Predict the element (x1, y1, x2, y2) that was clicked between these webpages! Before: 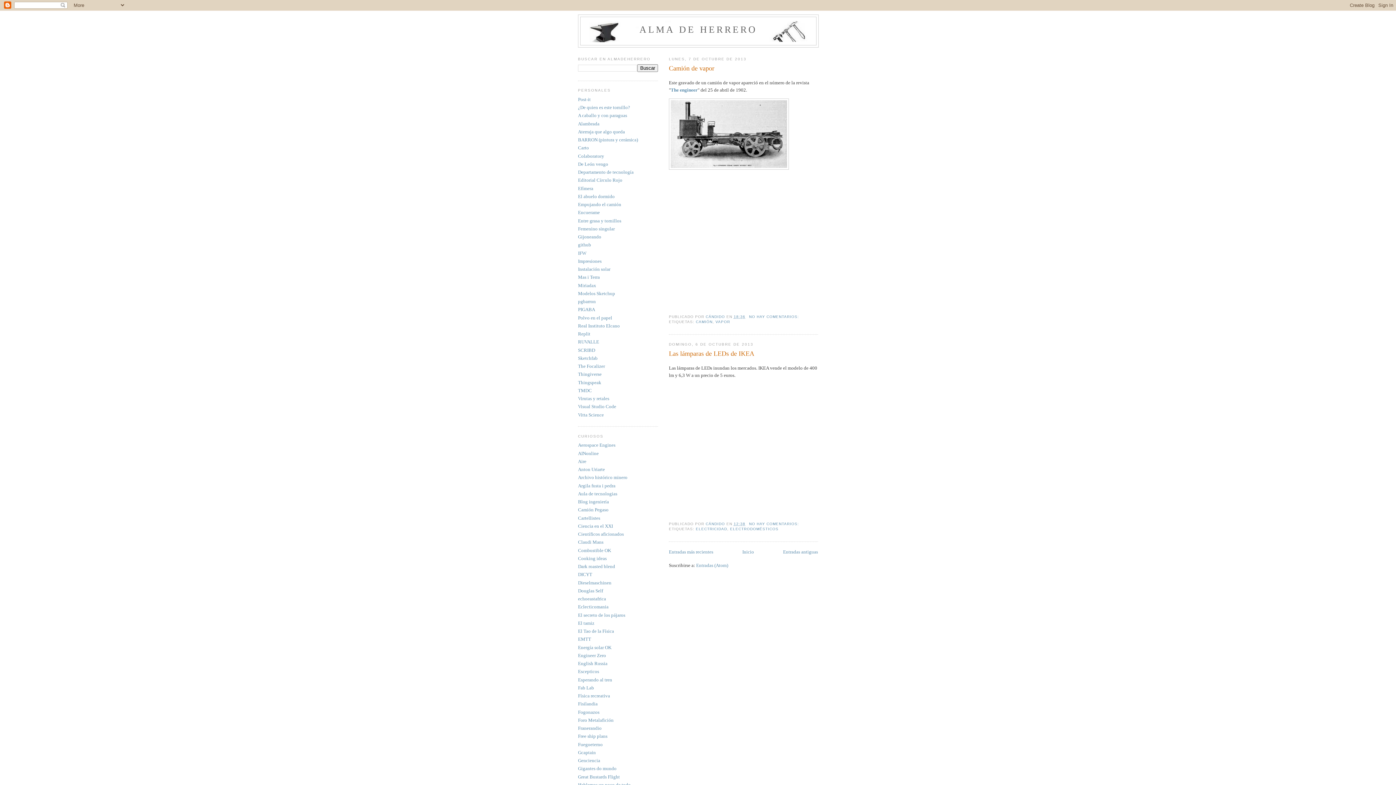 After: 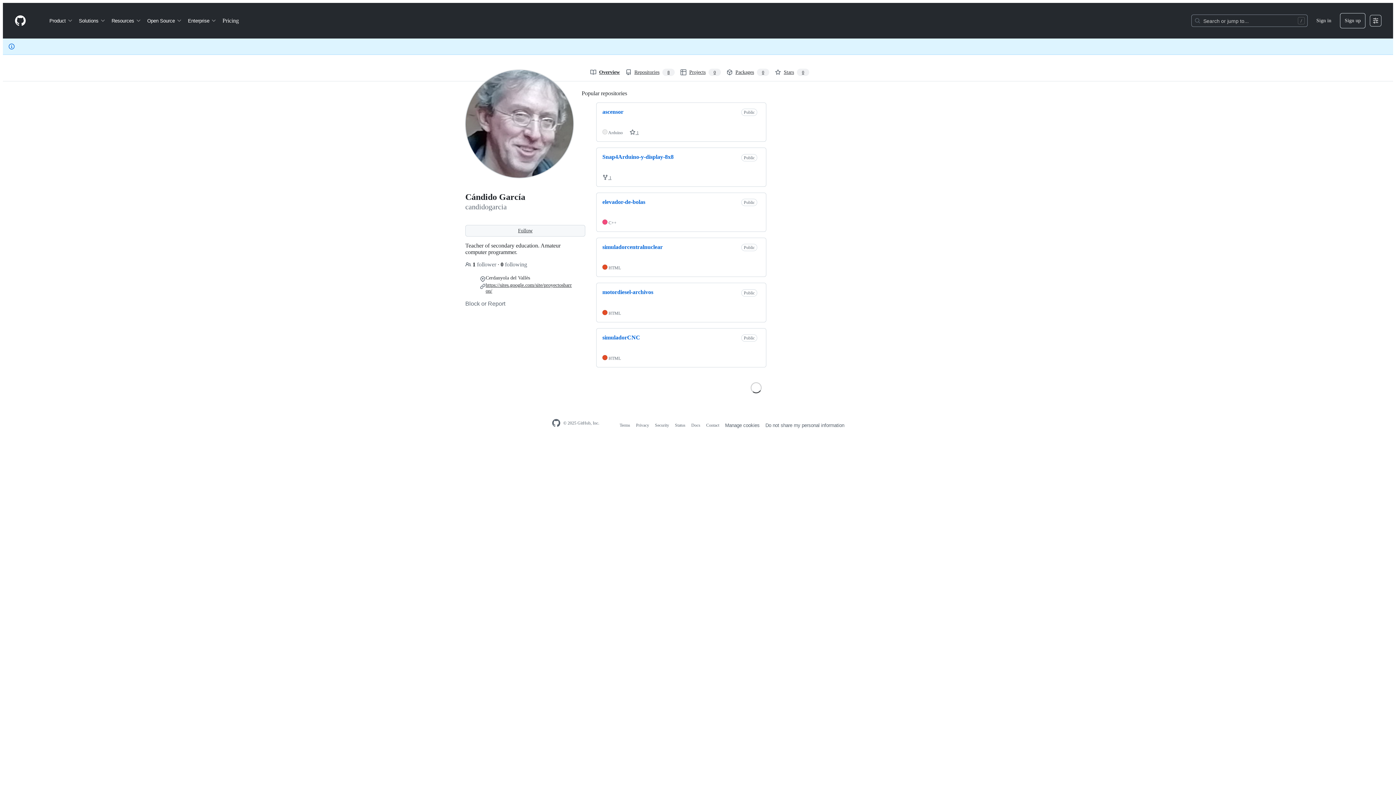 Action: bbox: (578, 242, 591, 247) label: github